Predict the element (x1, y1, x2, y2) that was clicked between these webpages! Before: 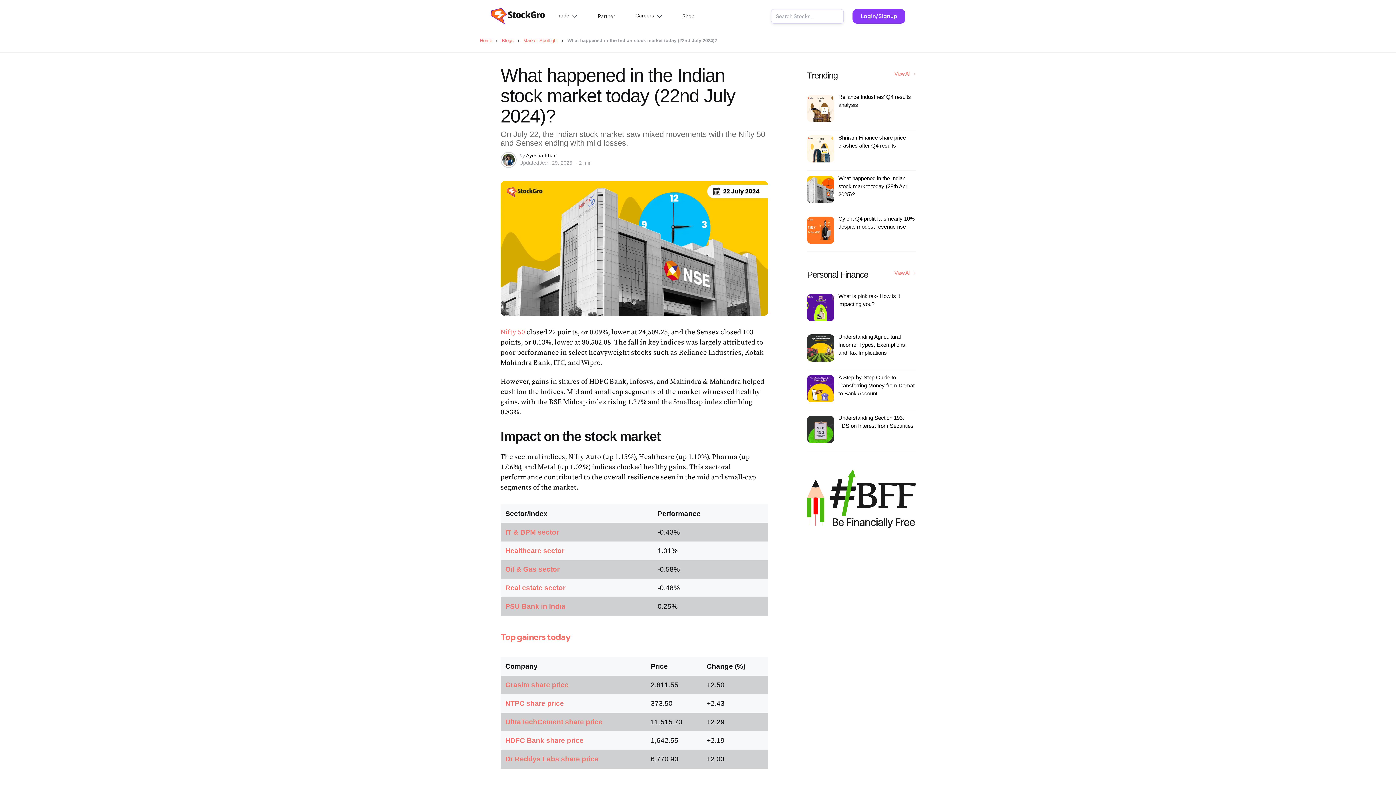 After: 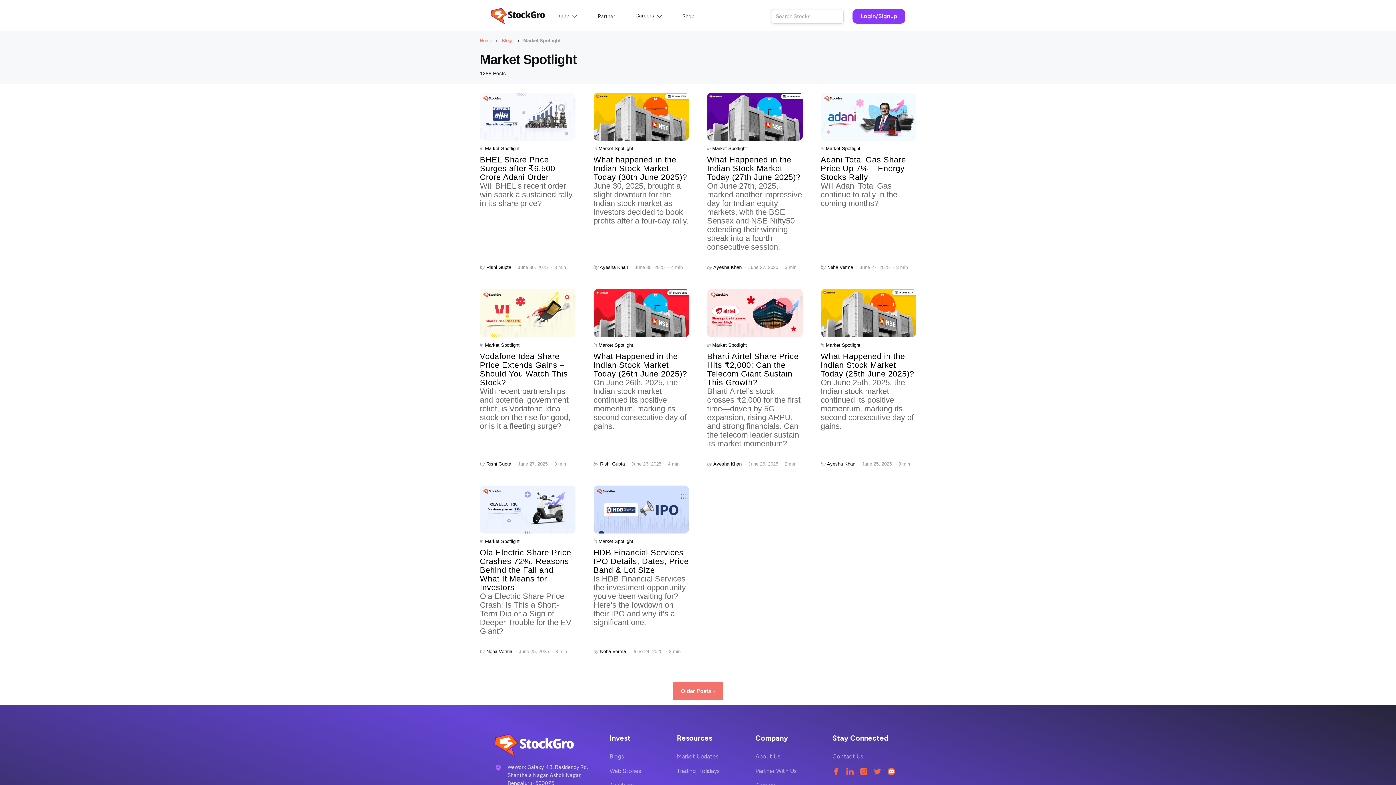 Action: bbox: (523, 37, 563, 43) label: Market Spotlight